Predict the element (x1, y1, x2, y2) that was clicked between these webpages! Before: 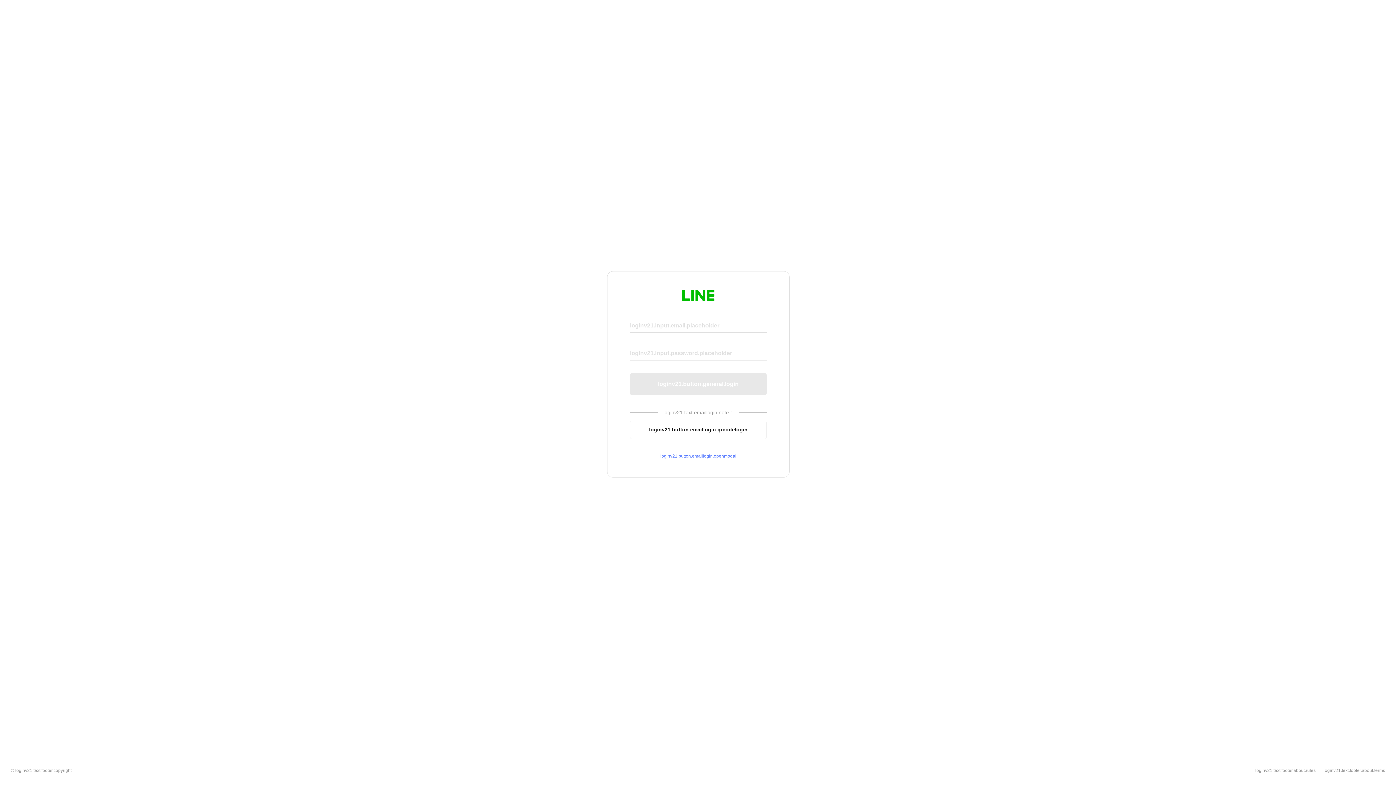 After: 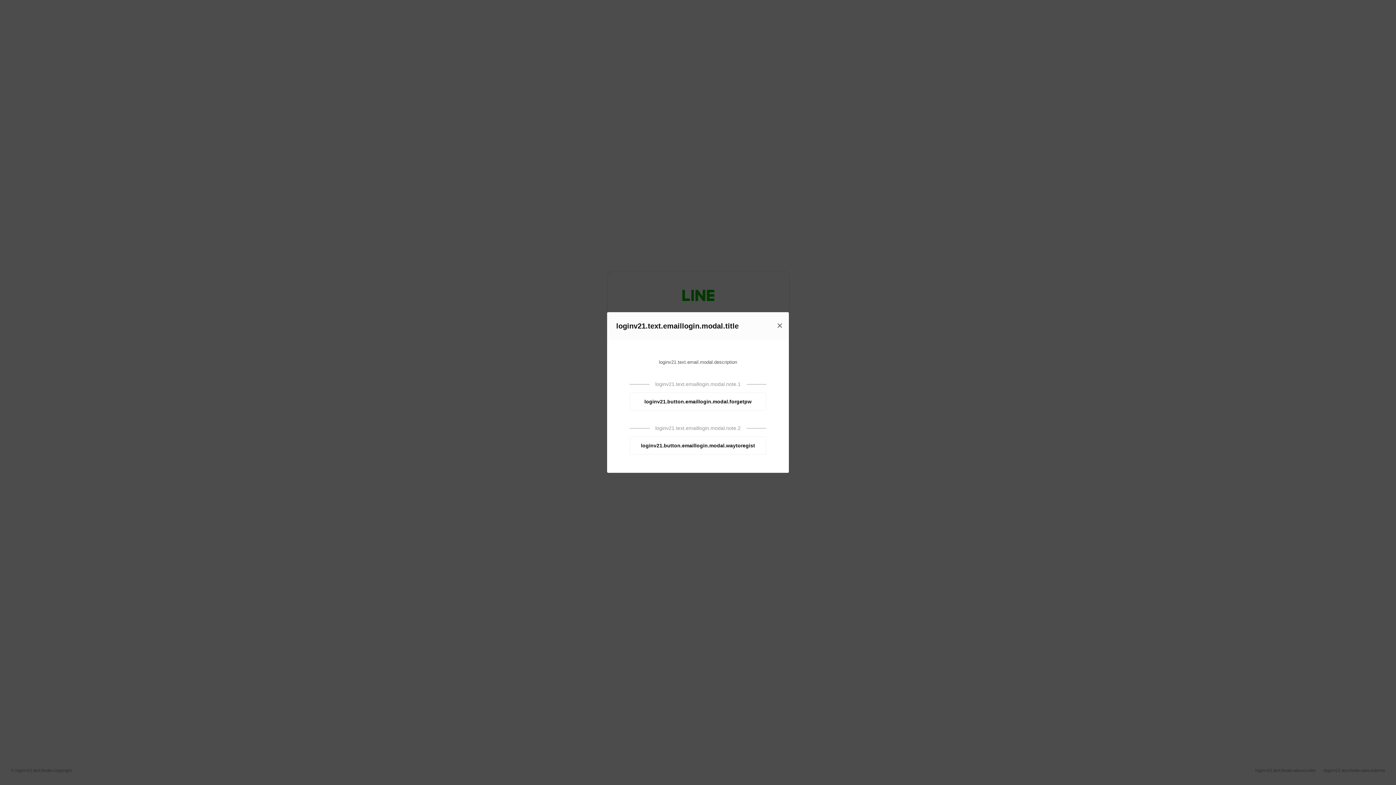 Action: label: loginv21.button.emaillogin.openmodal bbox: (630, 453, 766, 459)